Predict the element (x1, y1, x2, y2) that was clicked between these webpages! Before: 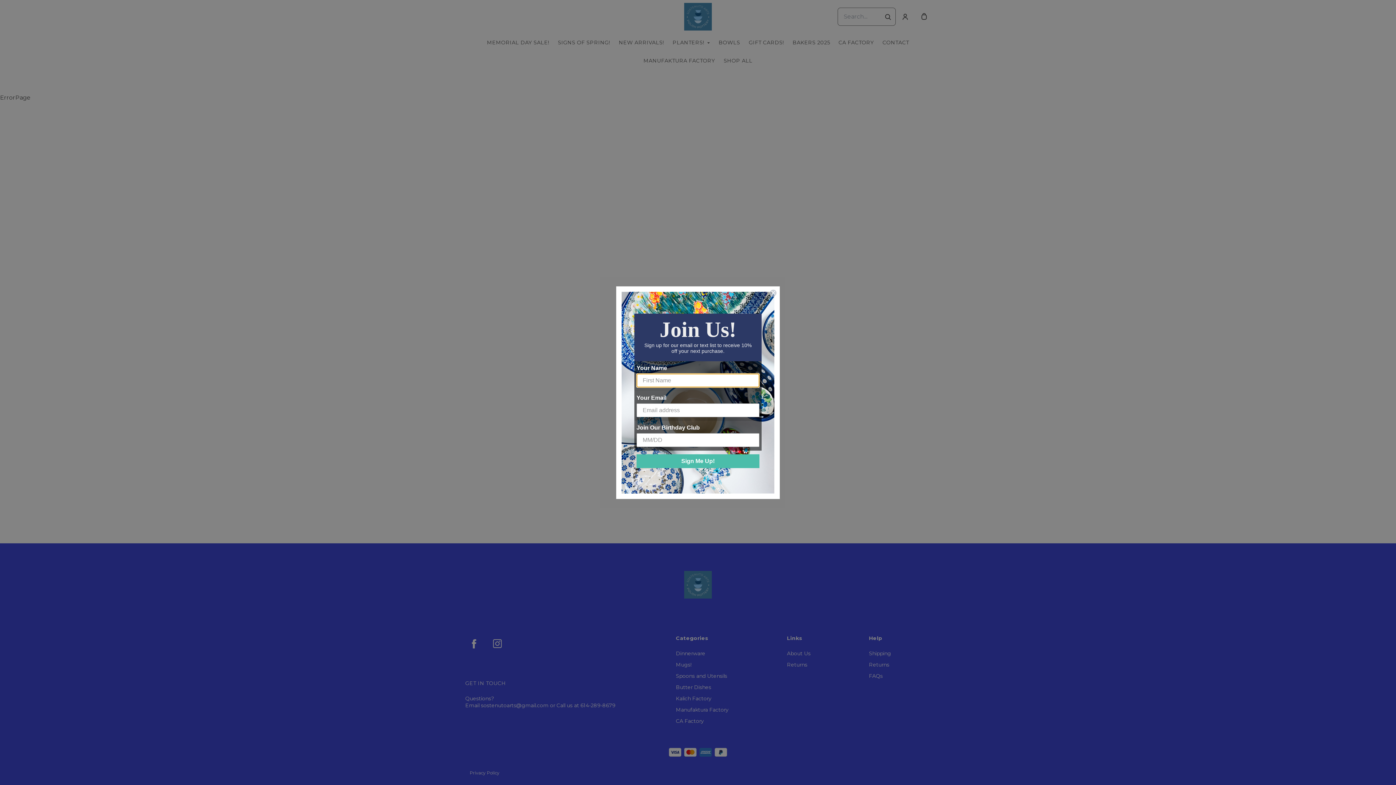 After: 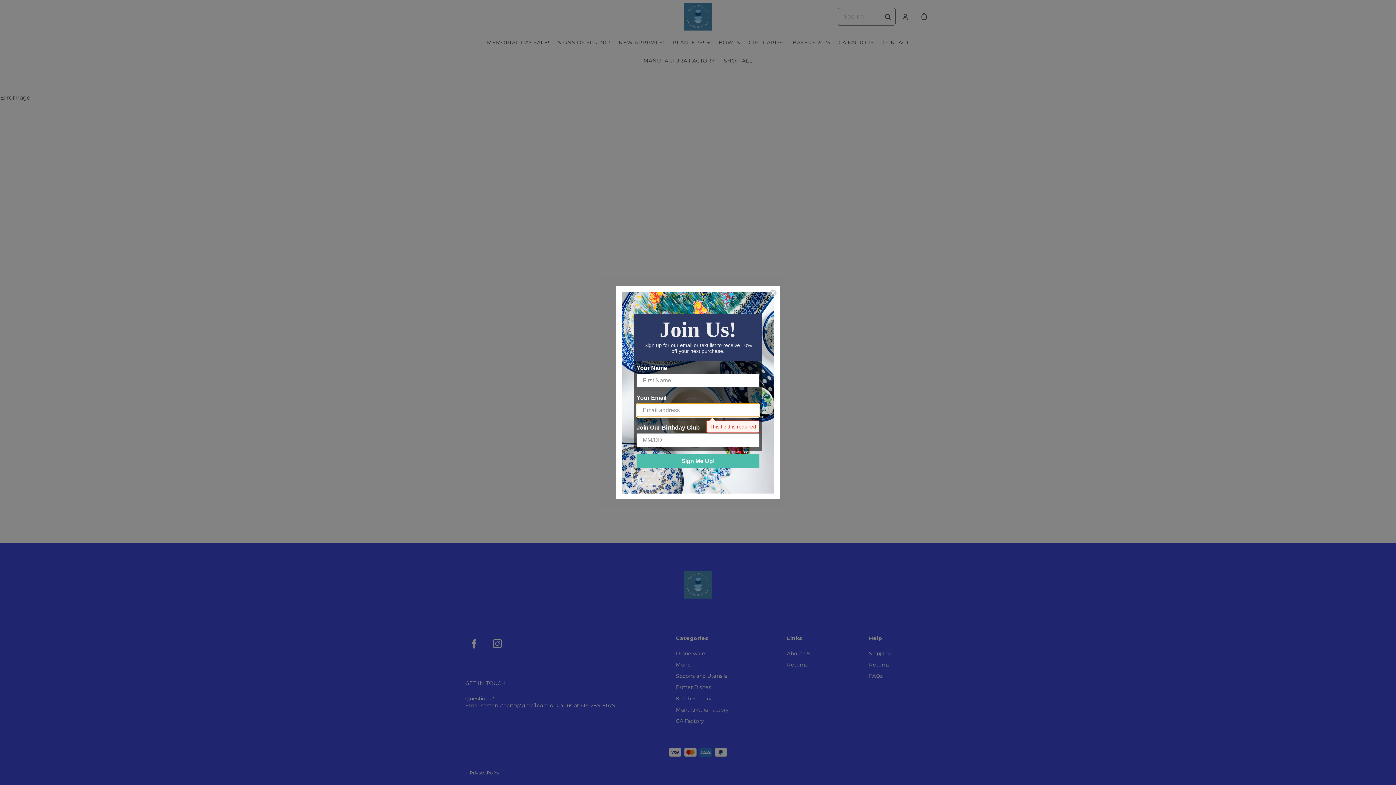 Action: bbox: (636, 454, 759, 468) label: Sign Me Up!